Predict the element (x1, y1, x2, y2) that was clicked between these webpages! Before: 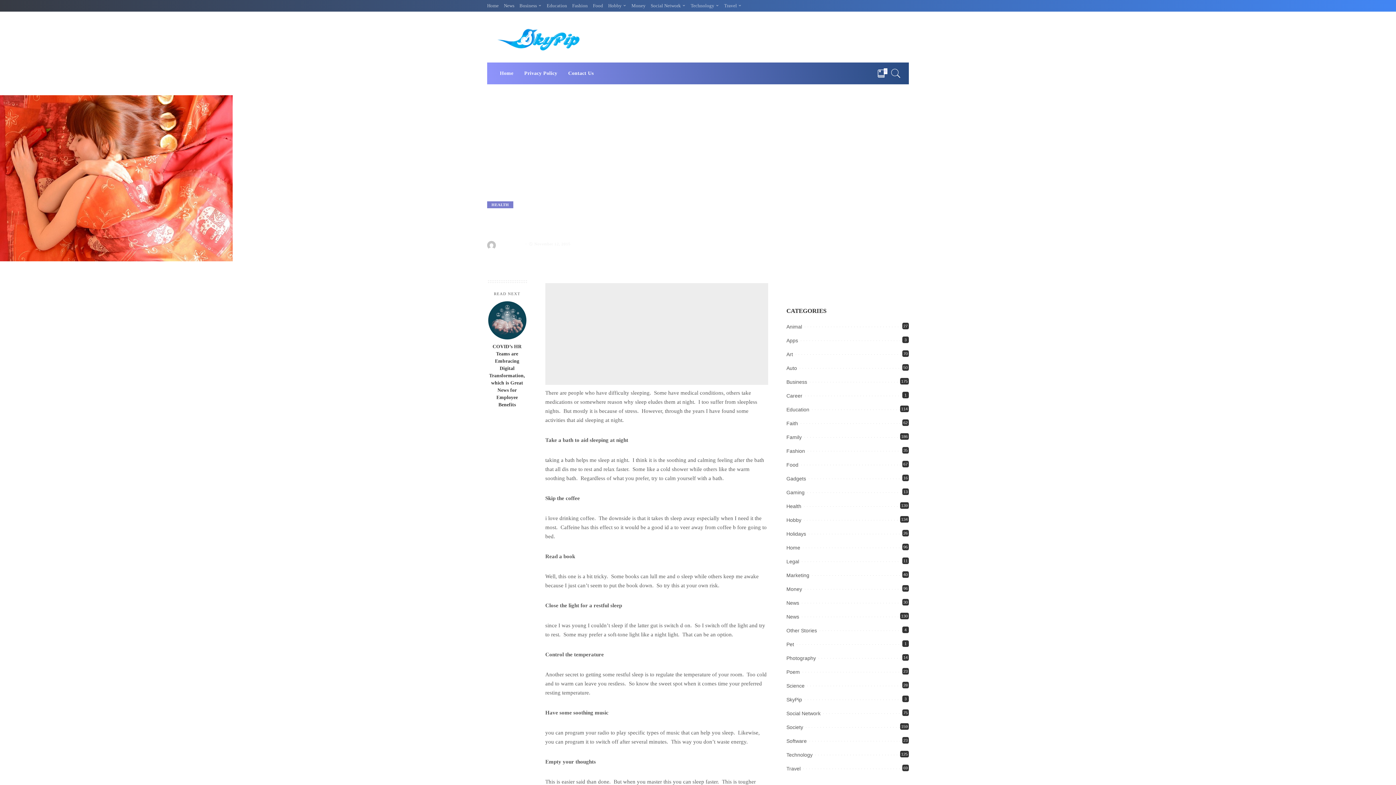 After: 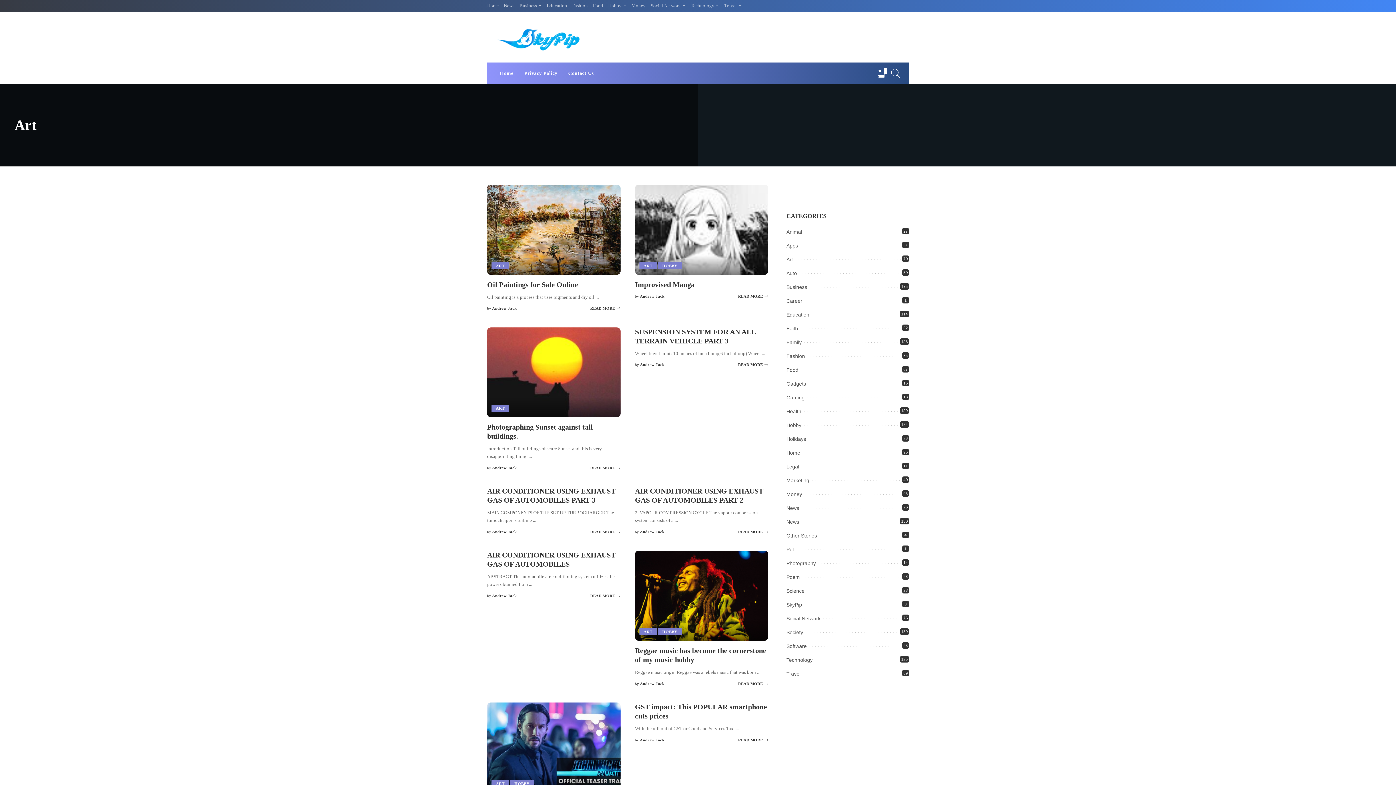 Action: label: Art
70 bbox: (786, 351, 793, 357)